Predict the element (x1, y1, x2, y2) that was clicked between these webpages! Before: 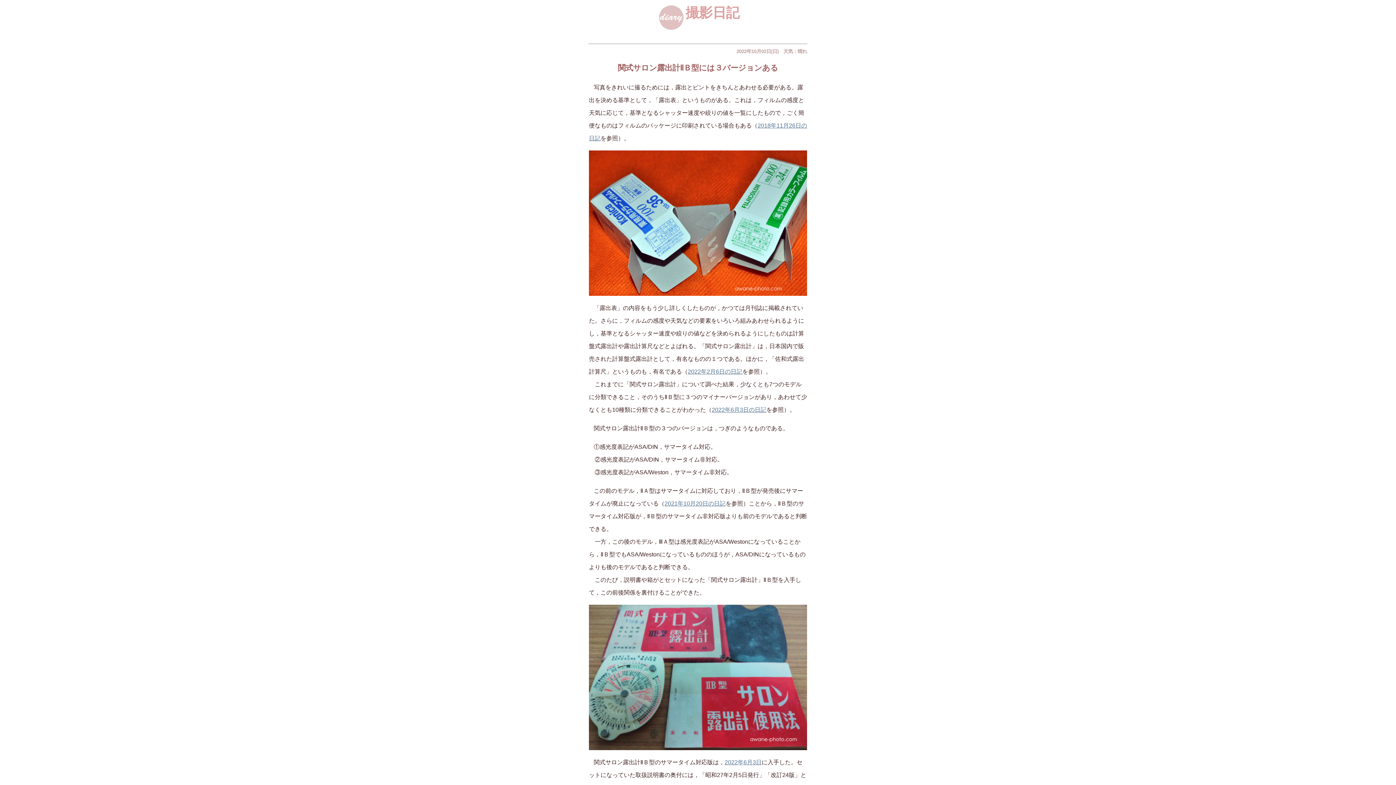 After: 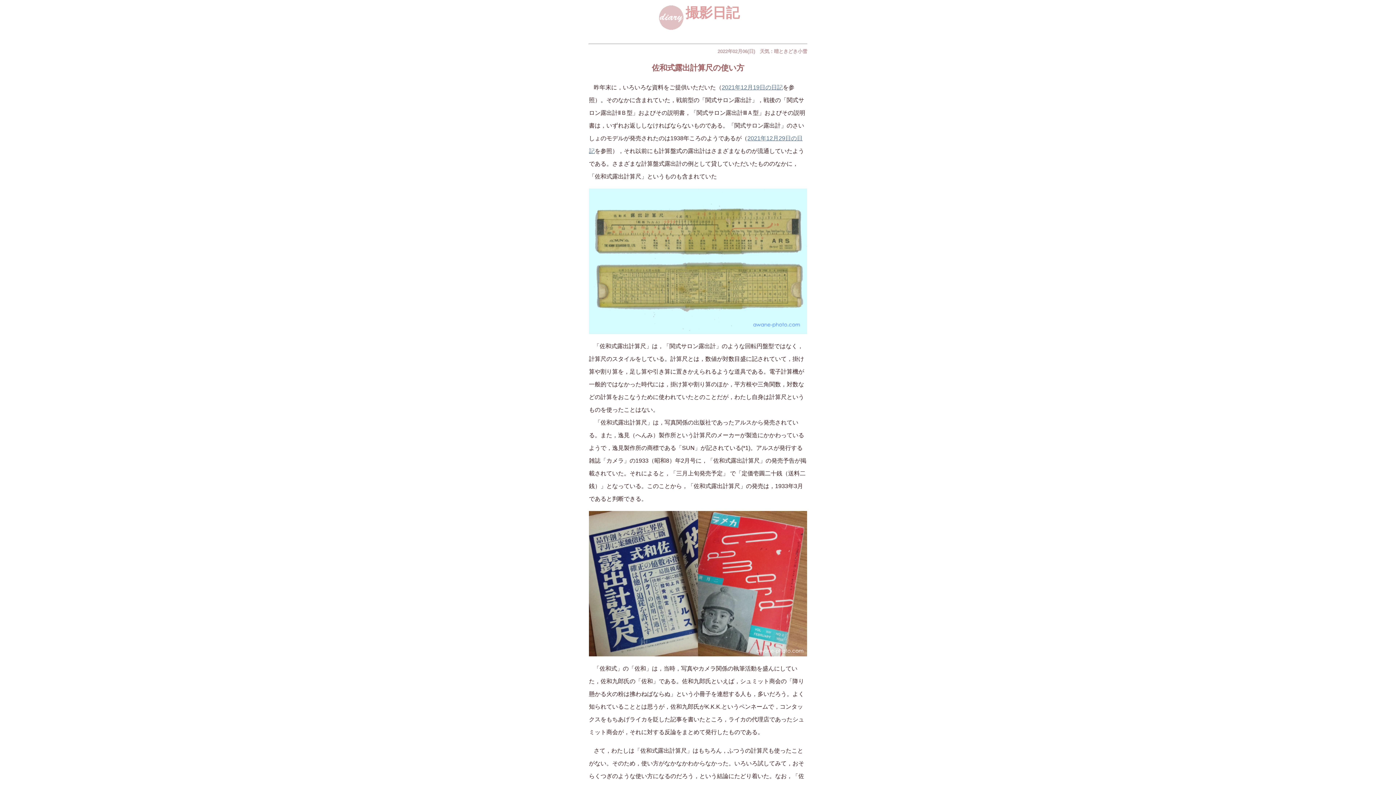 Action: label: 2022年2月6日の日記 bbox: (688, 368, 742, 374)